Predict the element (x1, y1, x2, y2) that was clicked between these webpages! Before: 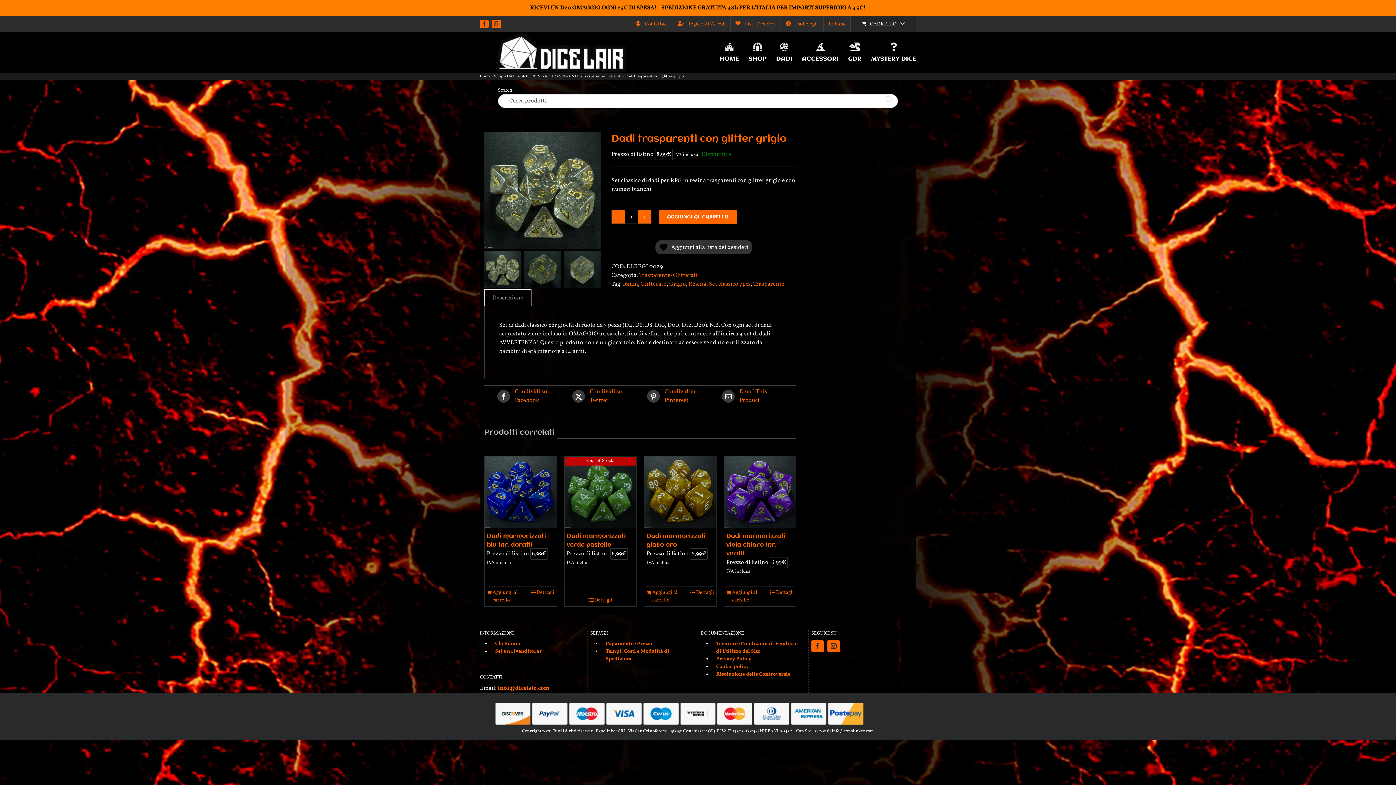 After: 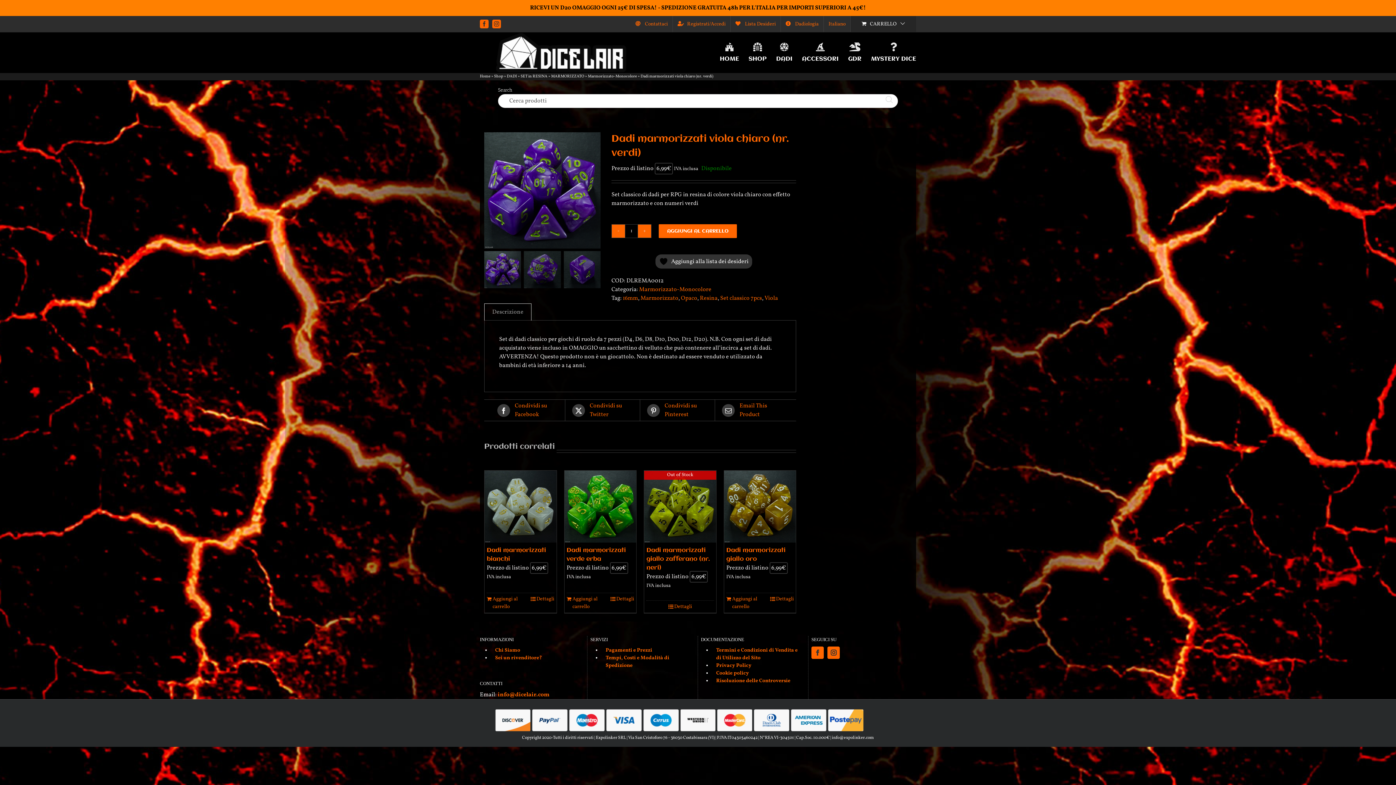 Action: label: Dadi marmorizzati viola chiaro (nr. verdi) bbox: (726, 533, 785, 557)